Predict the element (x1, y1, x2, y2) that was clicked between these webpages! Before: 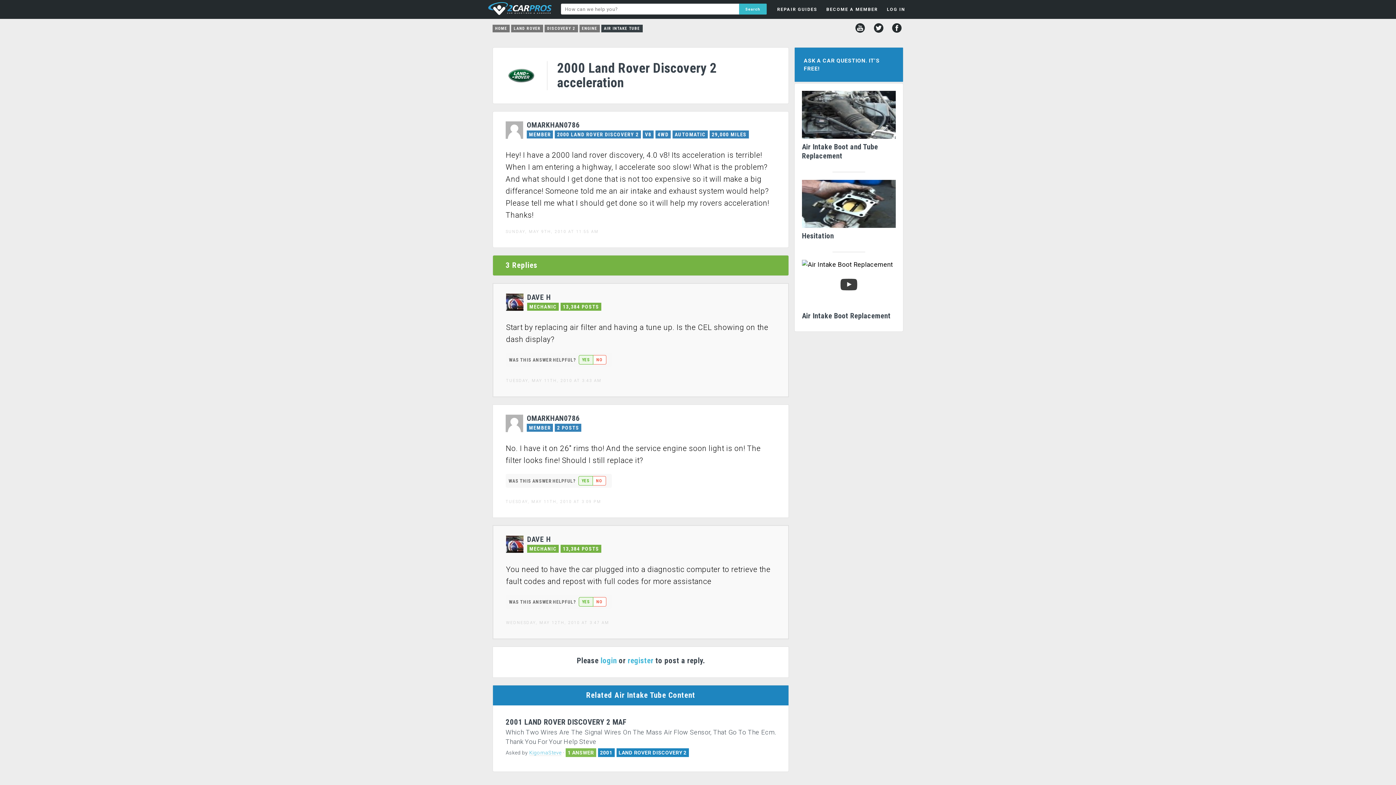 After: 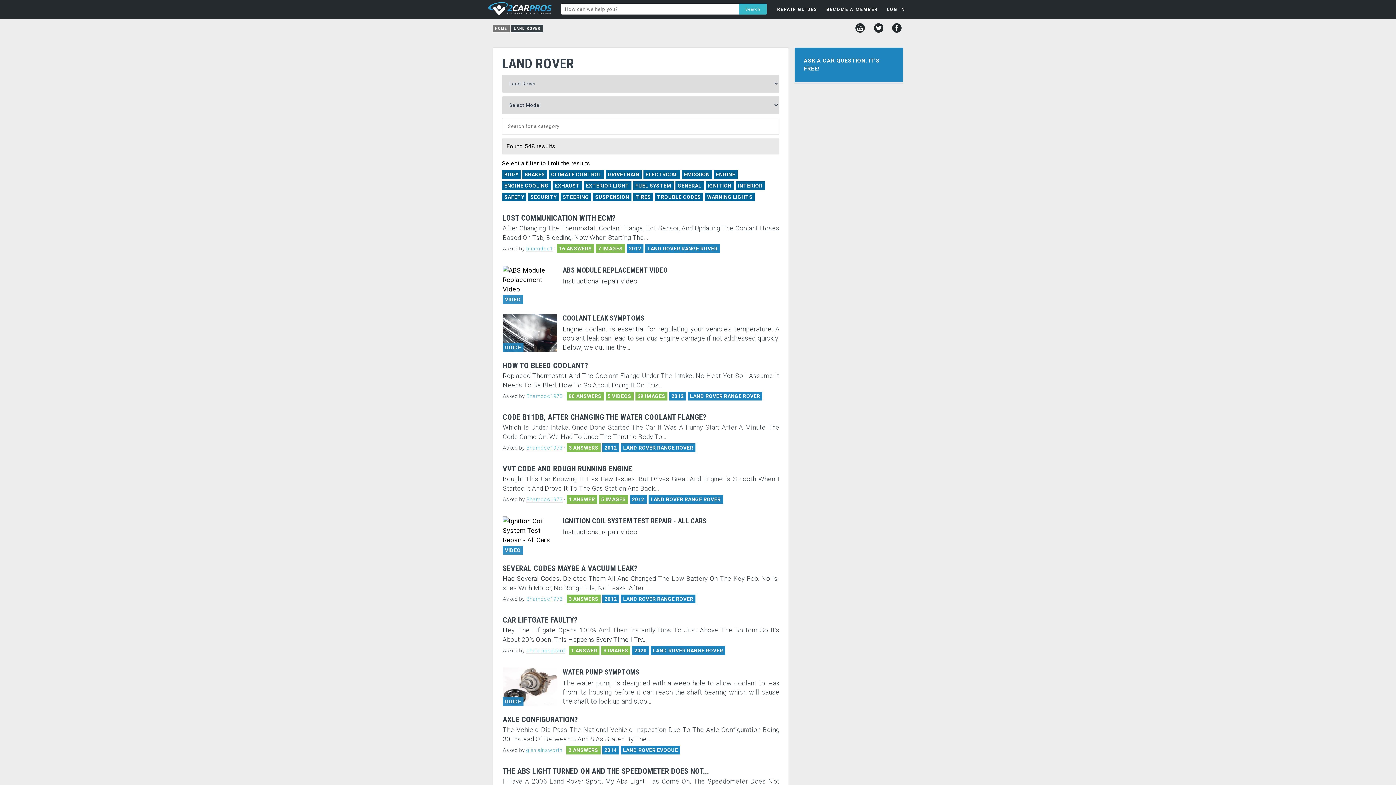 Action: label: LAND ROVER bbox: (511, 24, 543, 32)